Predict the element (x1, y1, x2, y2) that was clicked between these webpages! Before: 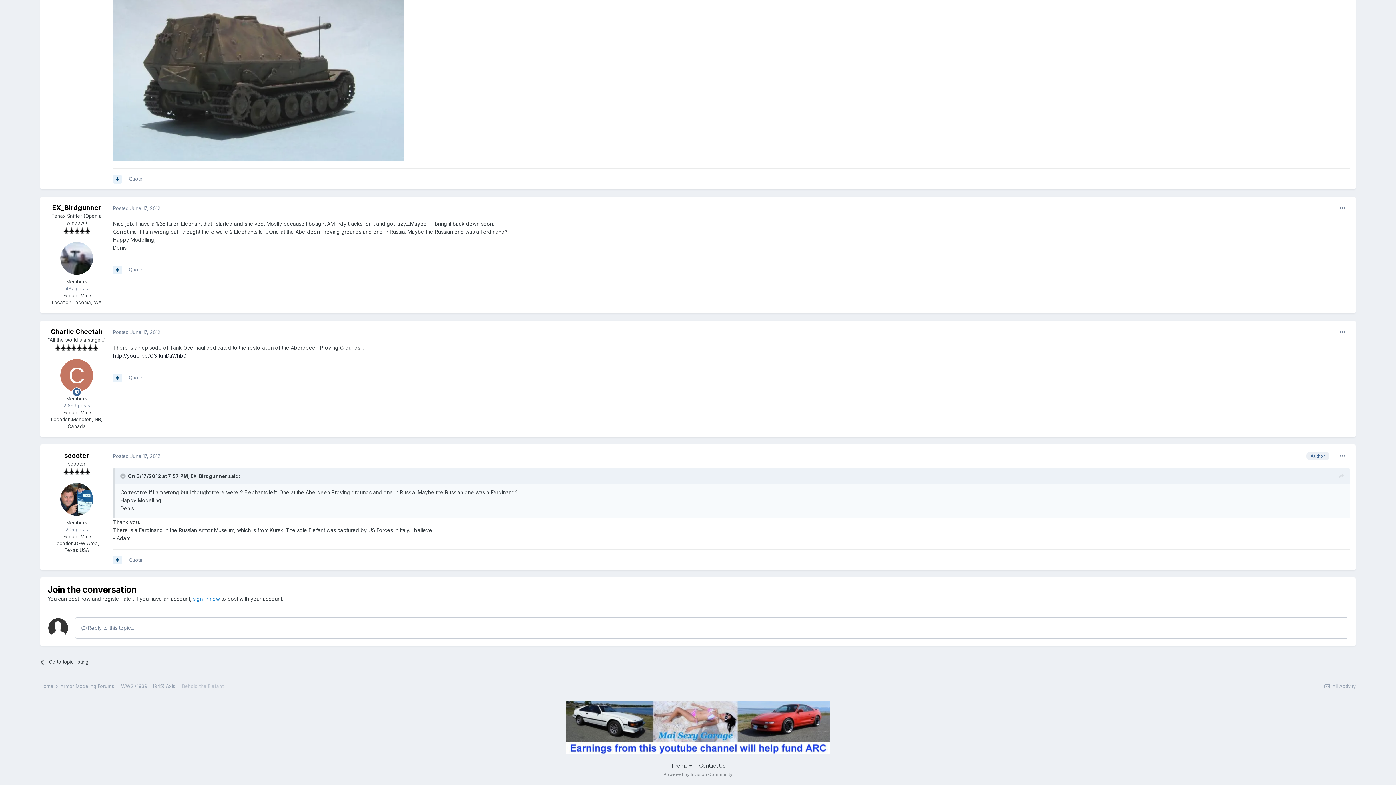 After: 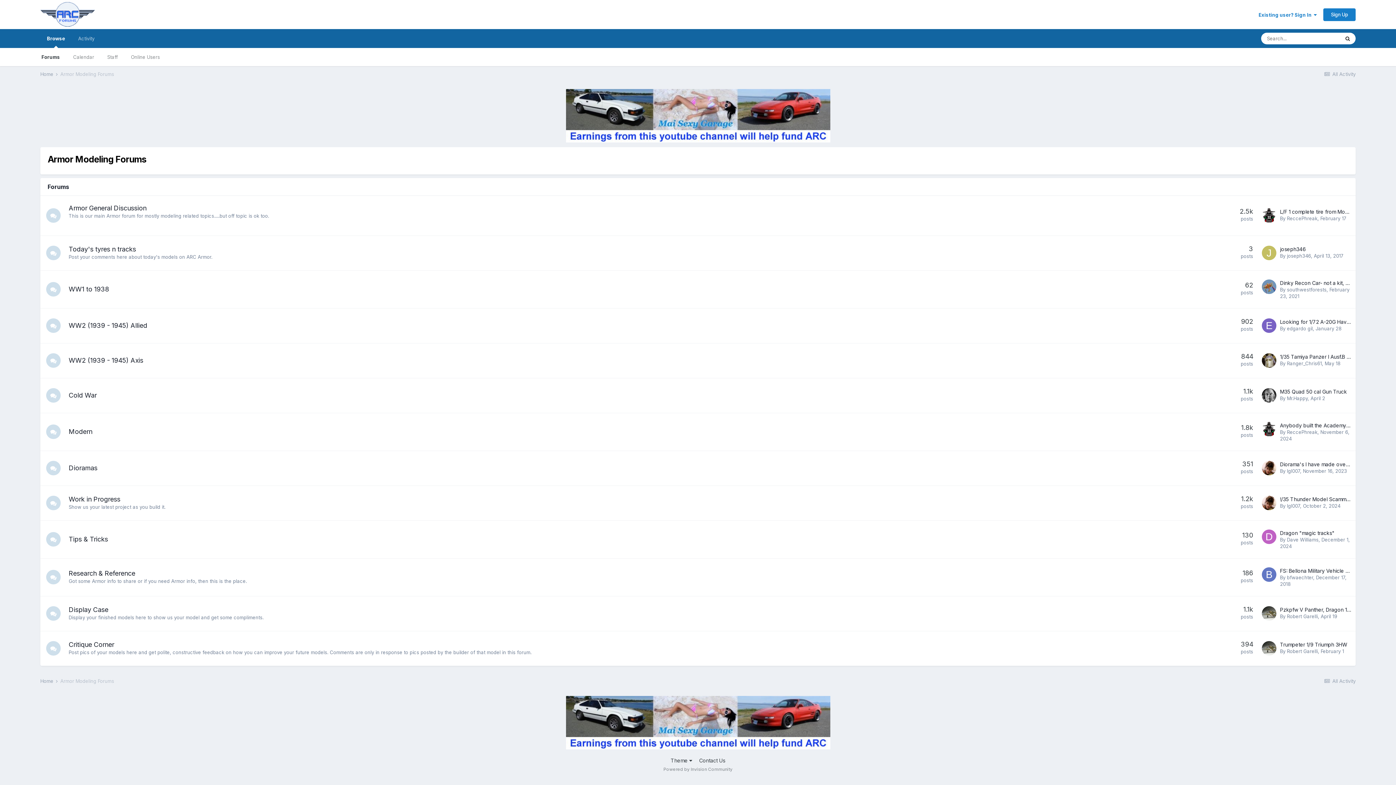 Action: label: Armor Modeling Forums  bbox: (60, 683, 119, 689)